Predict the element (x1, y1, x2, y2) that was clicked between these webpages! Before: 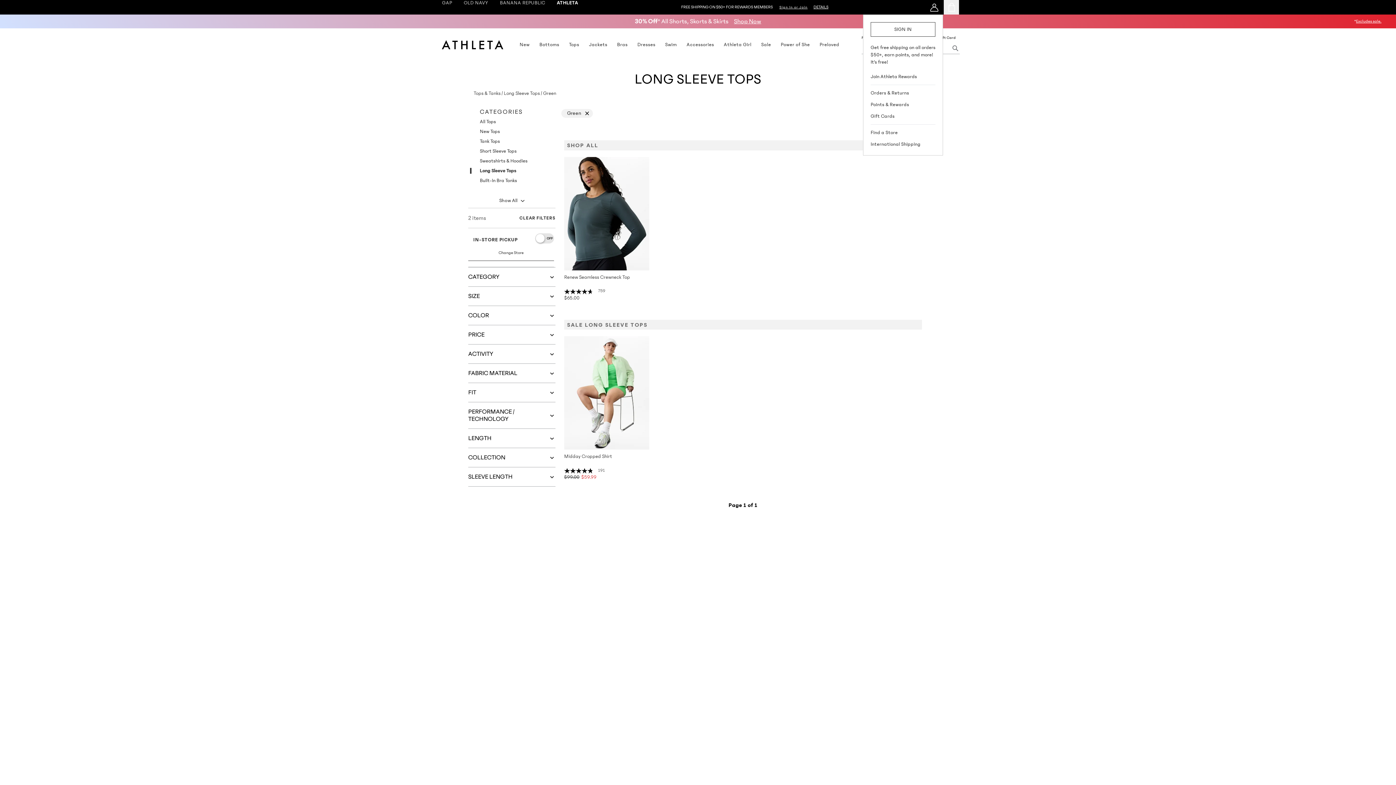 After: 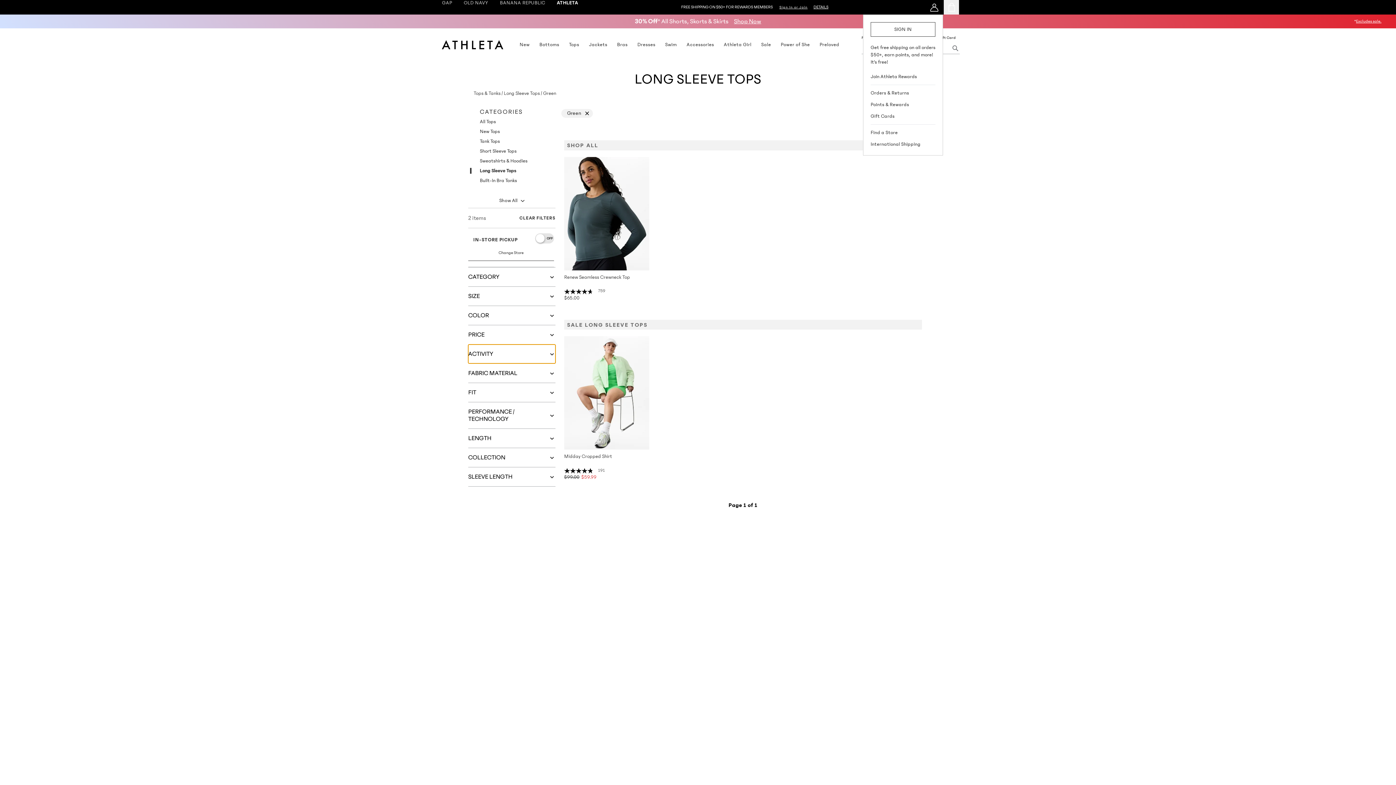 Action: label: ACTIVITY bbox: (468, 344, 555, 363)